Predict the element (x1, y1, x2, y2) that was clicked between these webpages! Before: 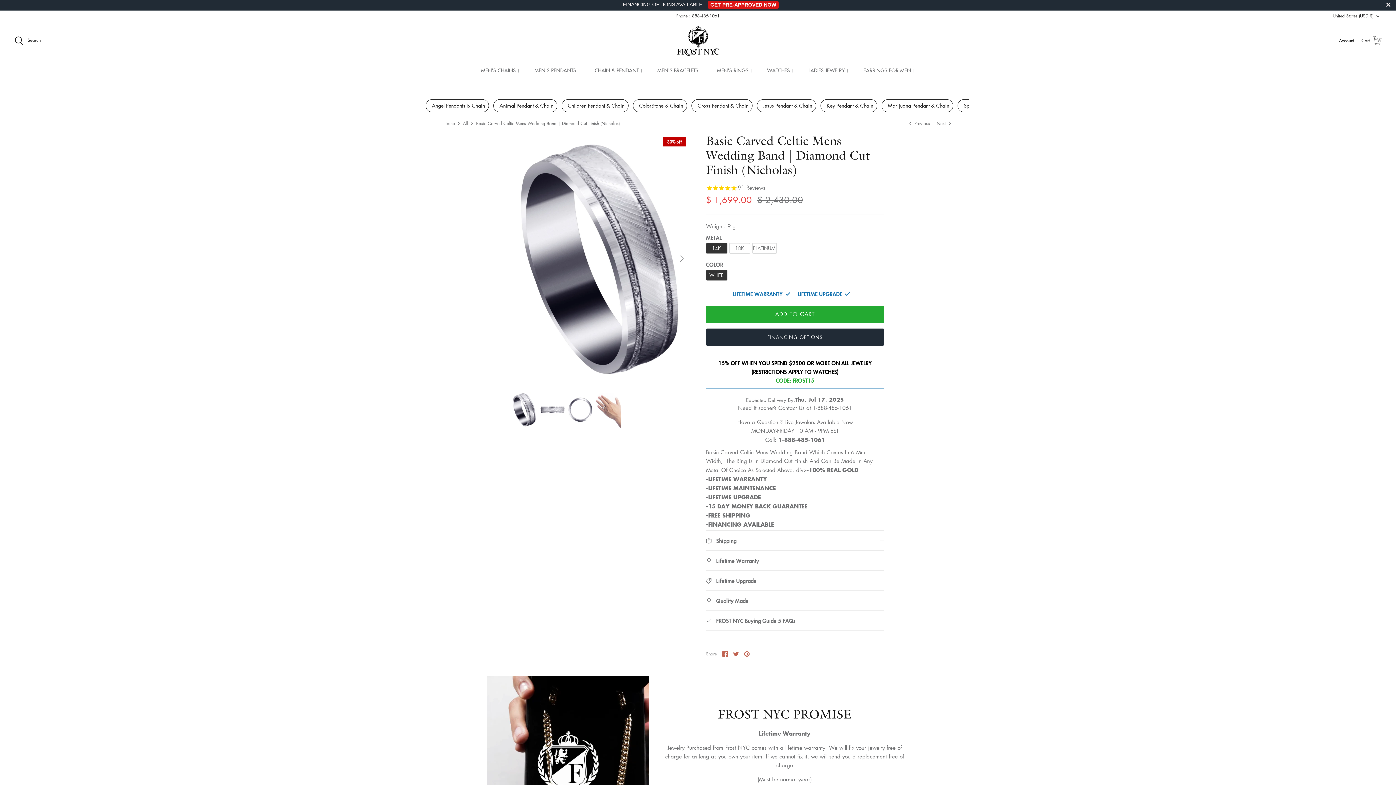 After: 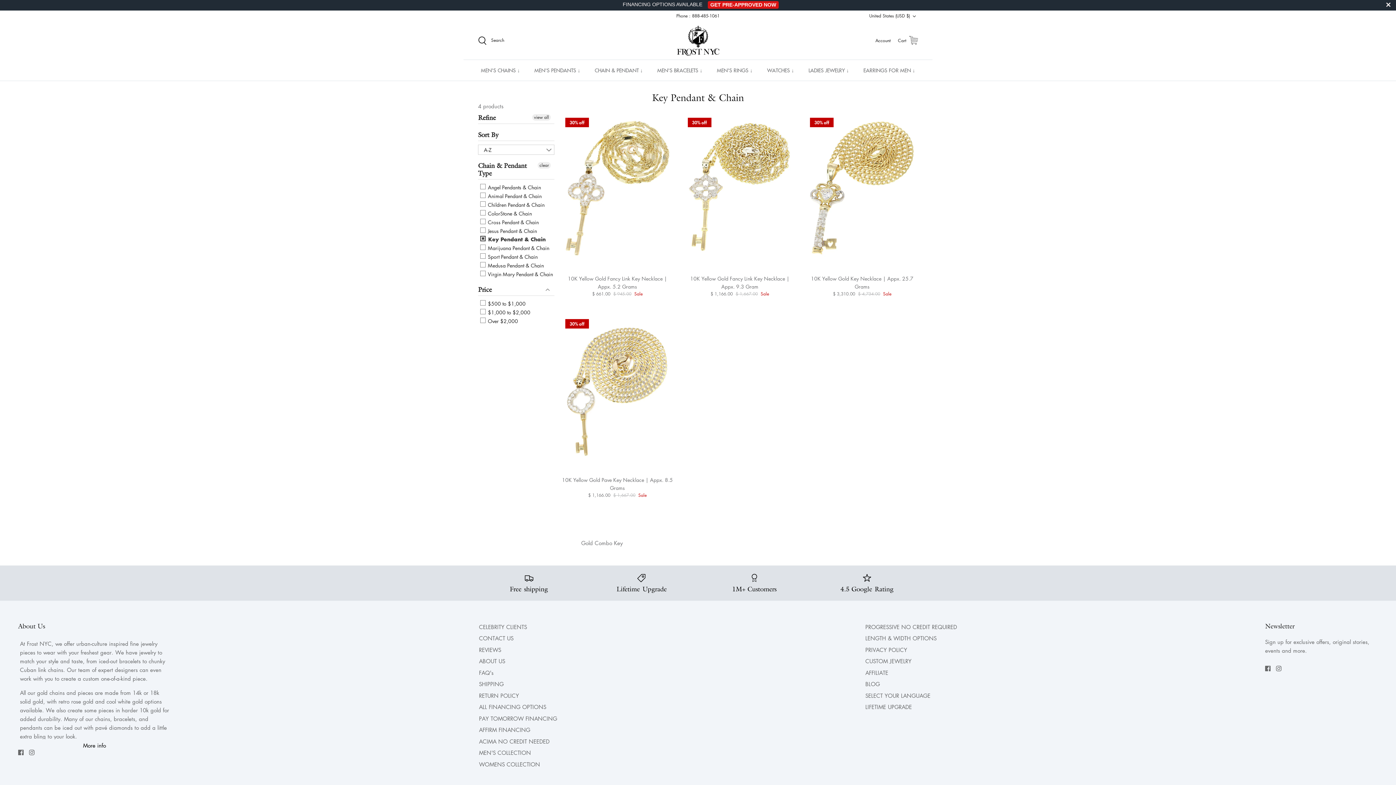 Action: label: Key Pendant & Chain bbox: (826, 101, 873, 109)